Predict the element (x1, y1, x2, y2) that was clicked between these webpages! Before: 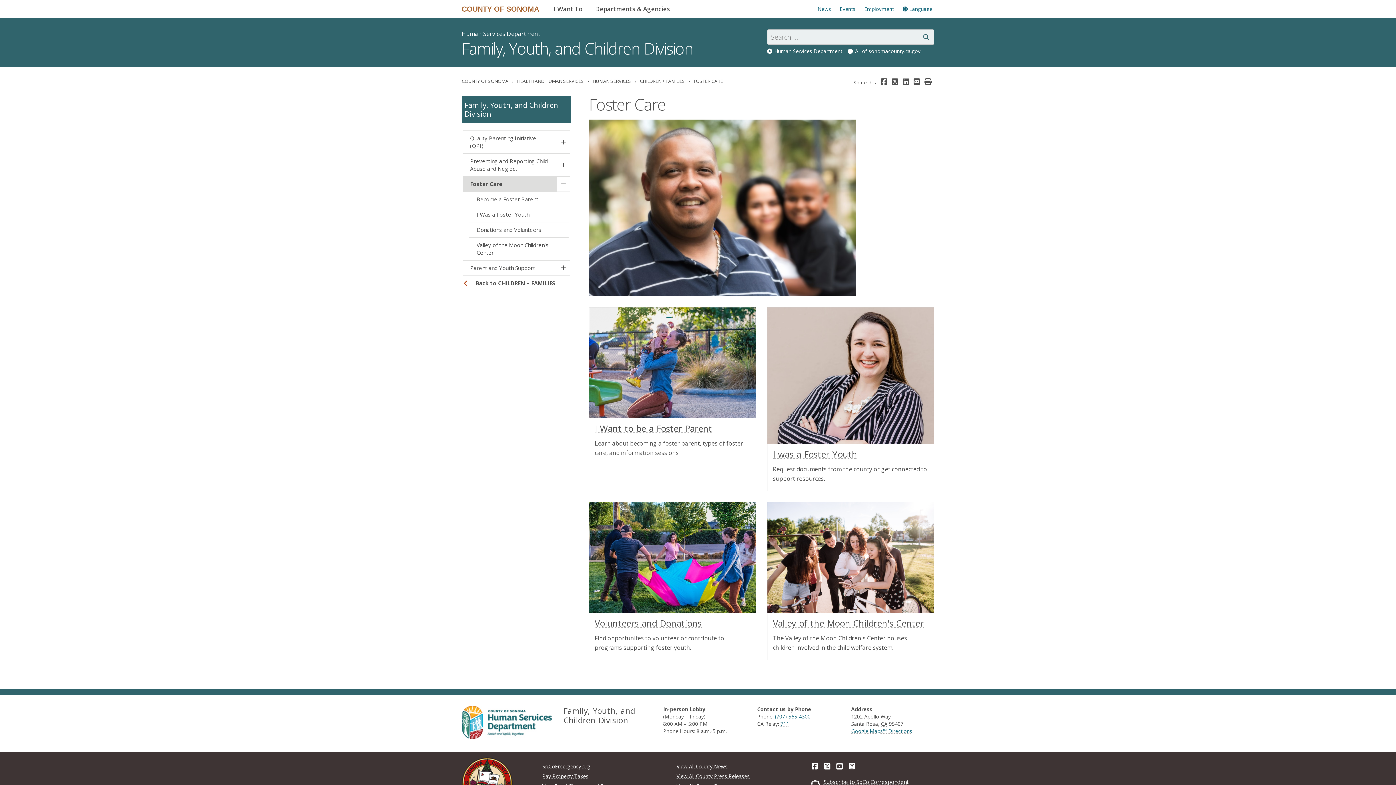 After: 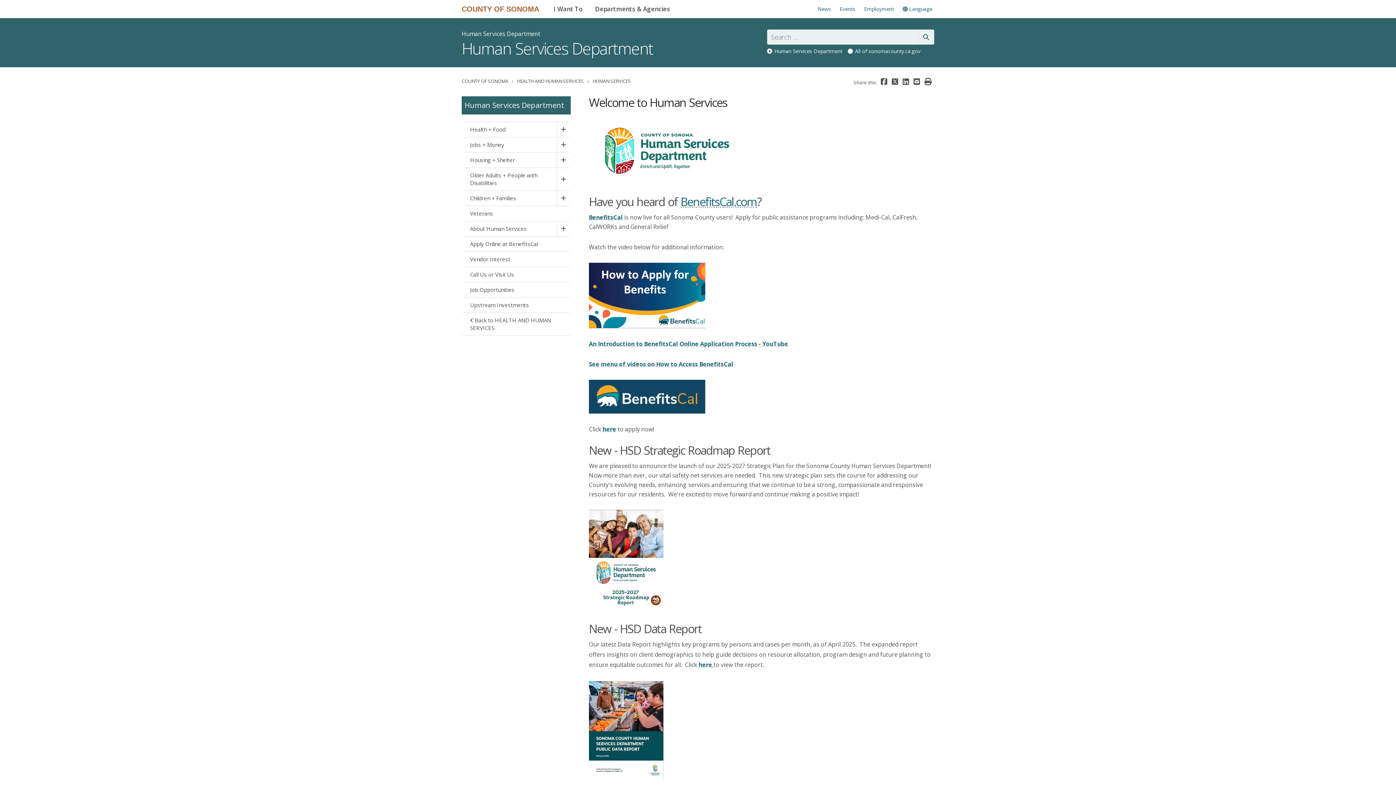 Action: label: Human Services Department bbox: (461, 29, 540, 37)